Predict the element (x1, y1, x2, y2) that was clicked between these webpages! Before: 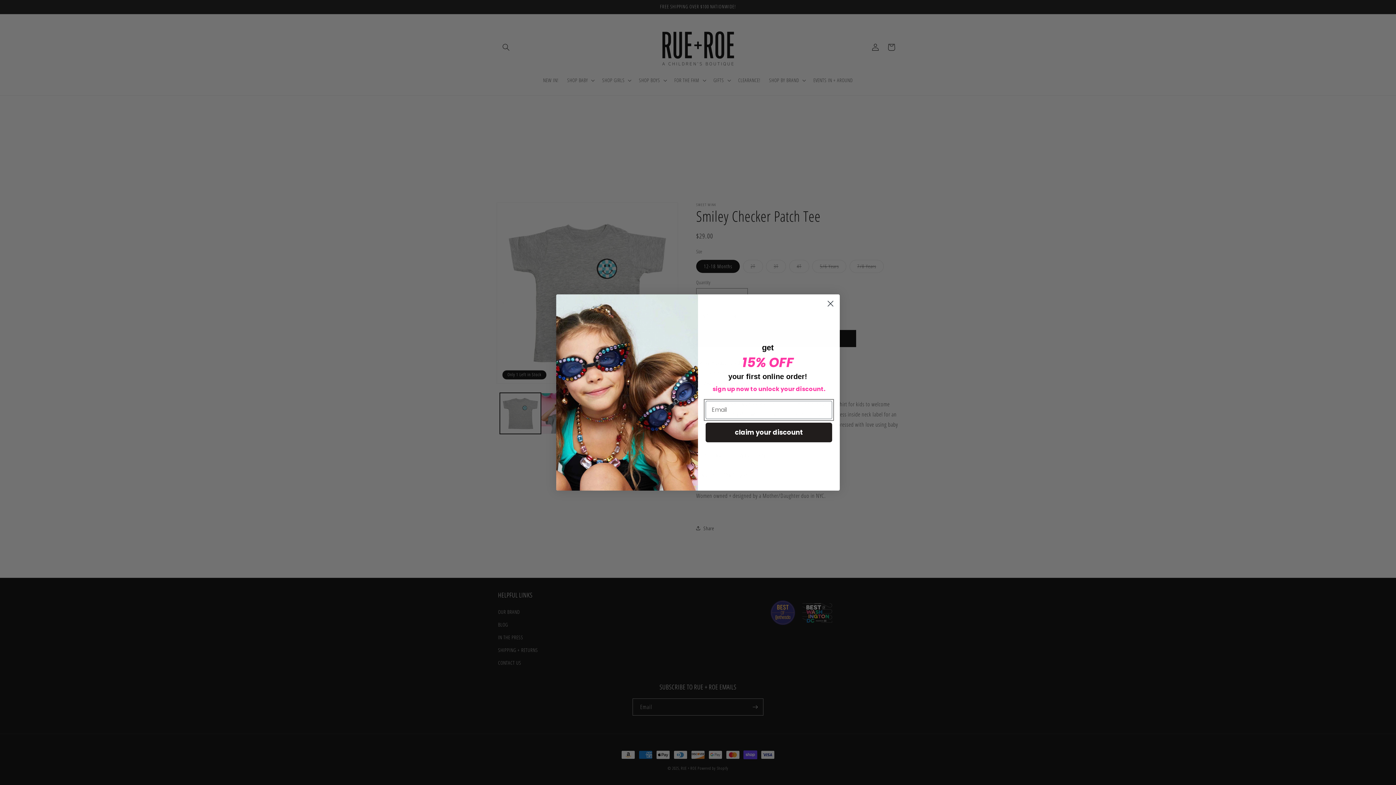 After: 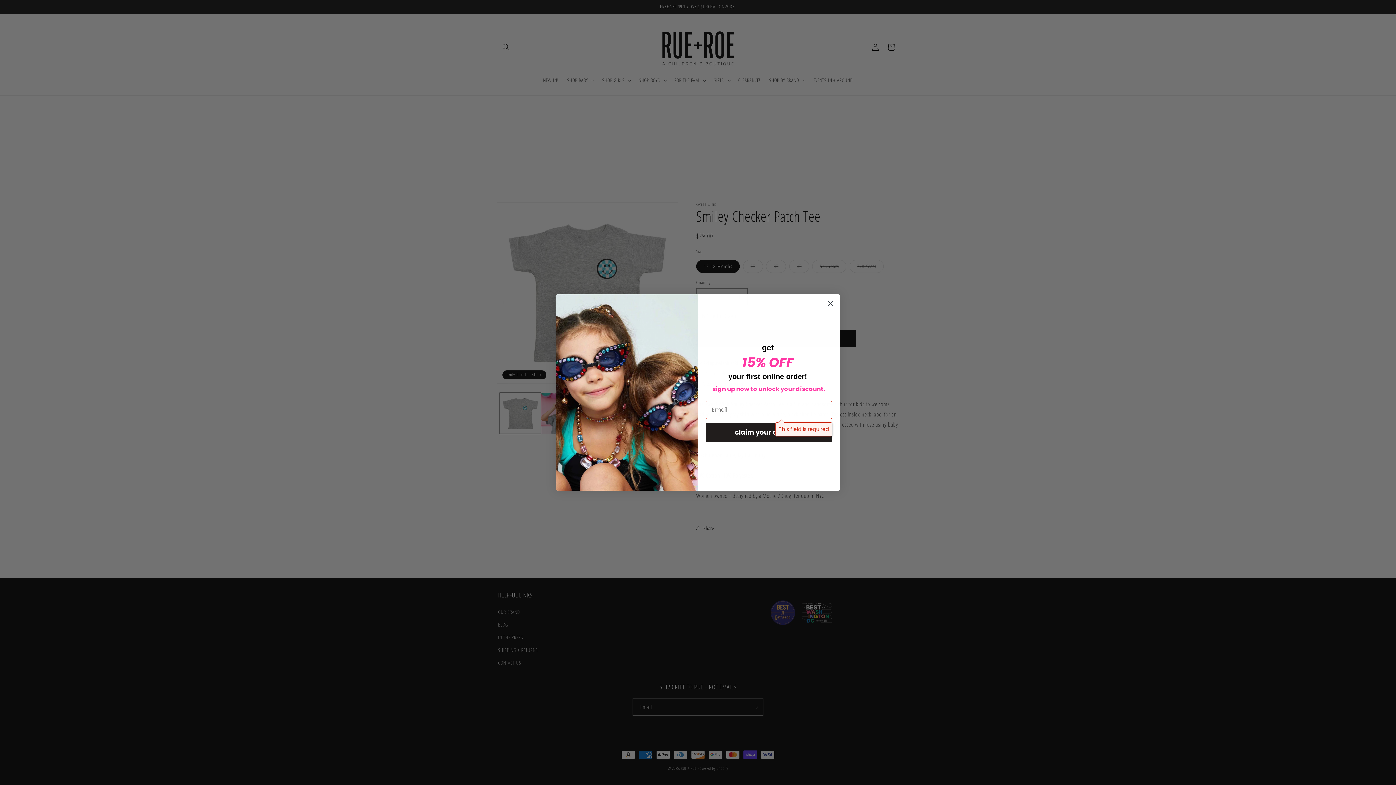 Action: bbox: (705, 422, 832, 442) label: claim your discount